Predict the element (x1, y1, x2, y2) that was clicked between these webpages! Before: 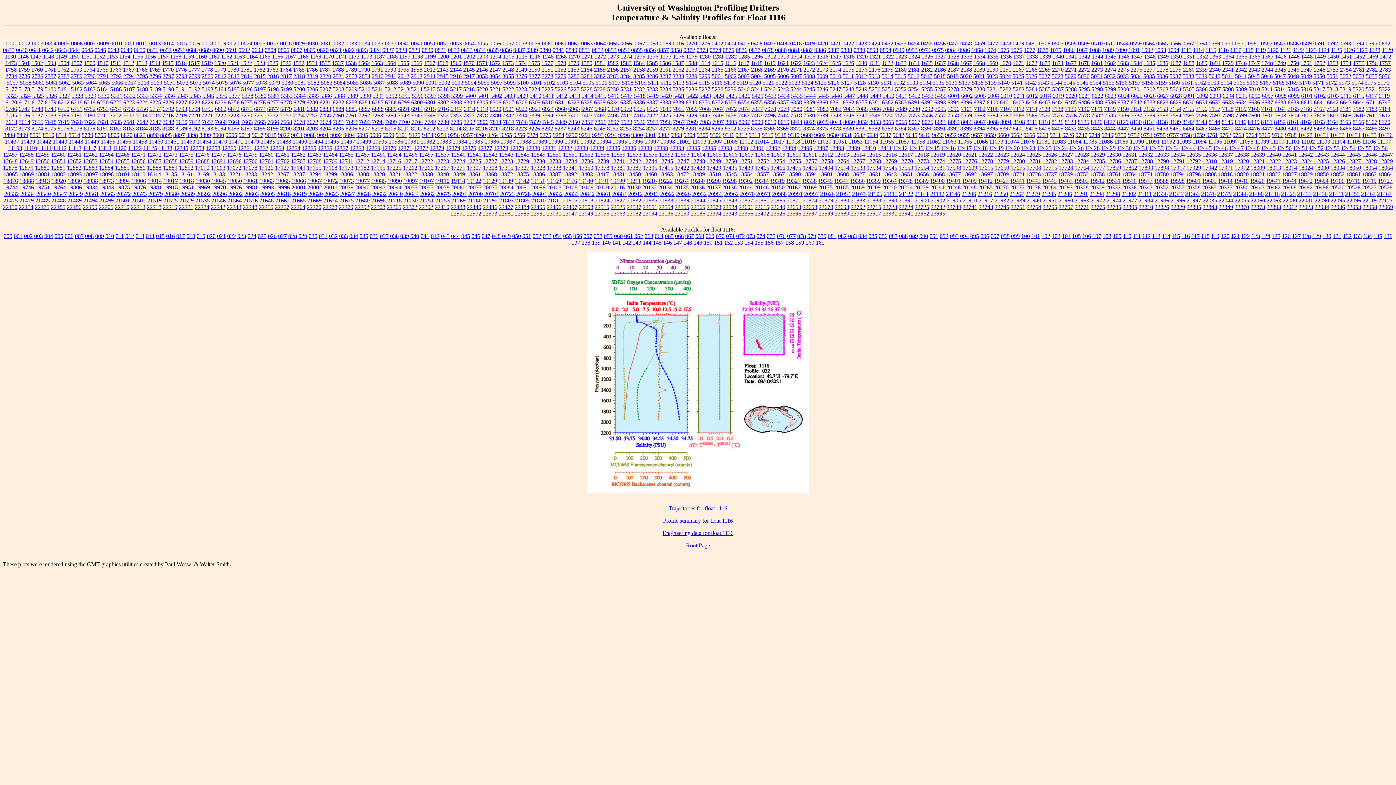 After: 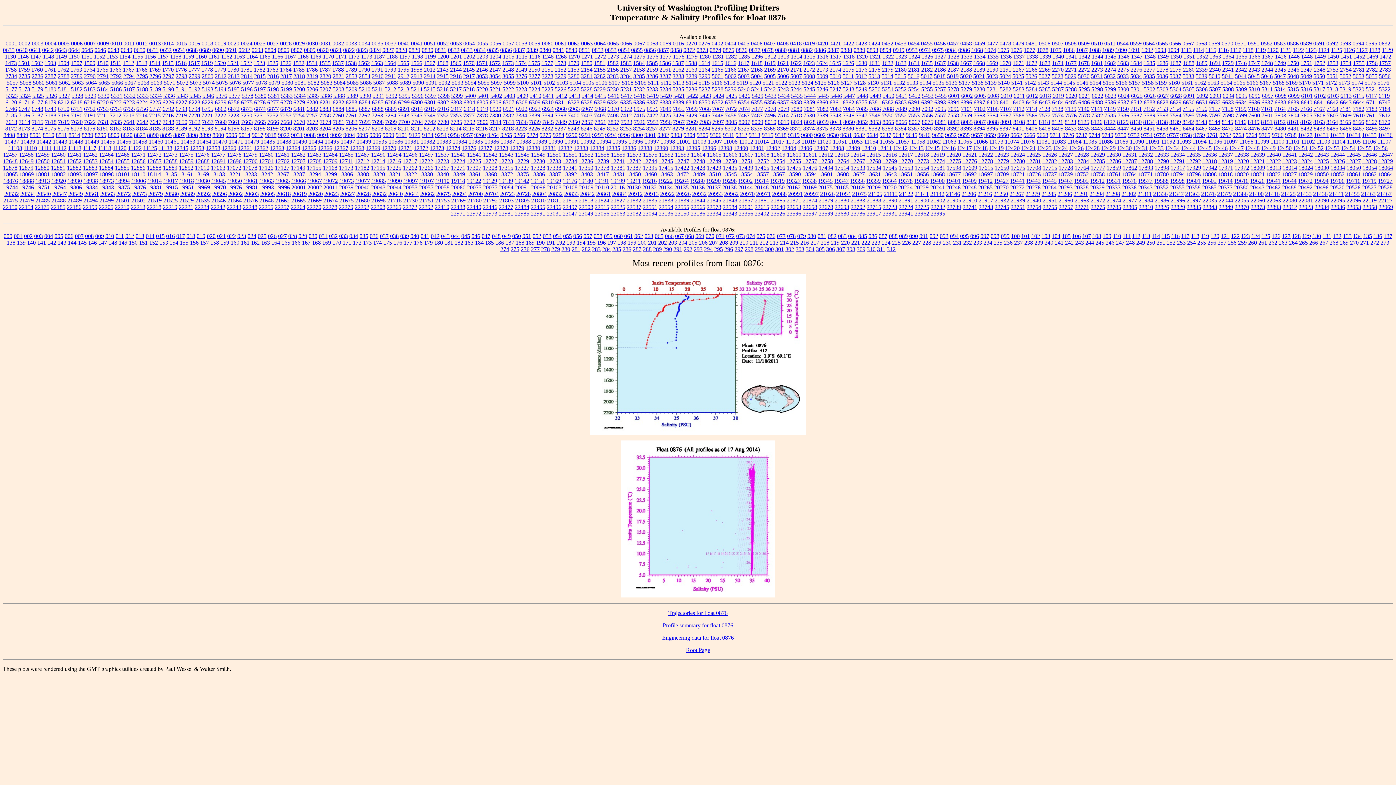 Action: label: 0876 bbox: (736, 46, 747, 53)